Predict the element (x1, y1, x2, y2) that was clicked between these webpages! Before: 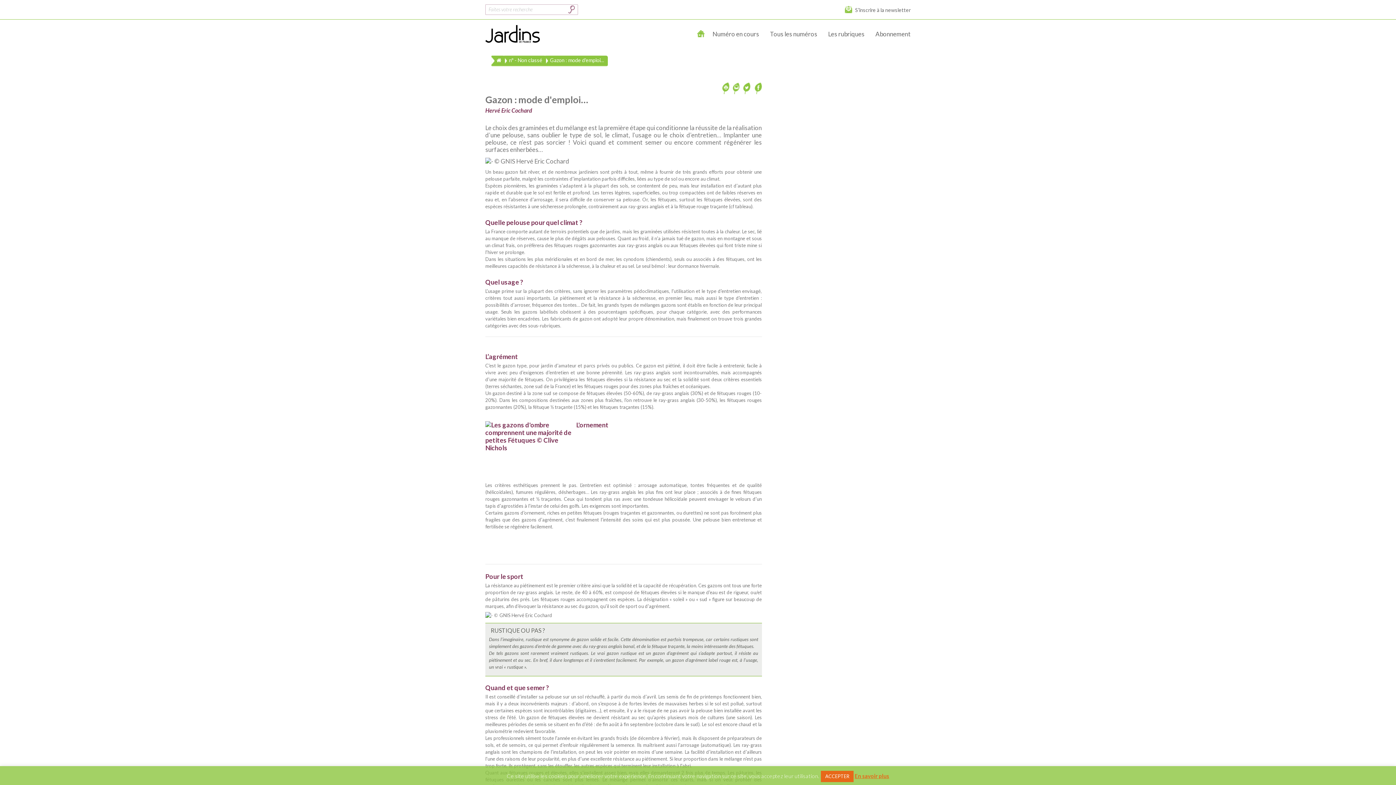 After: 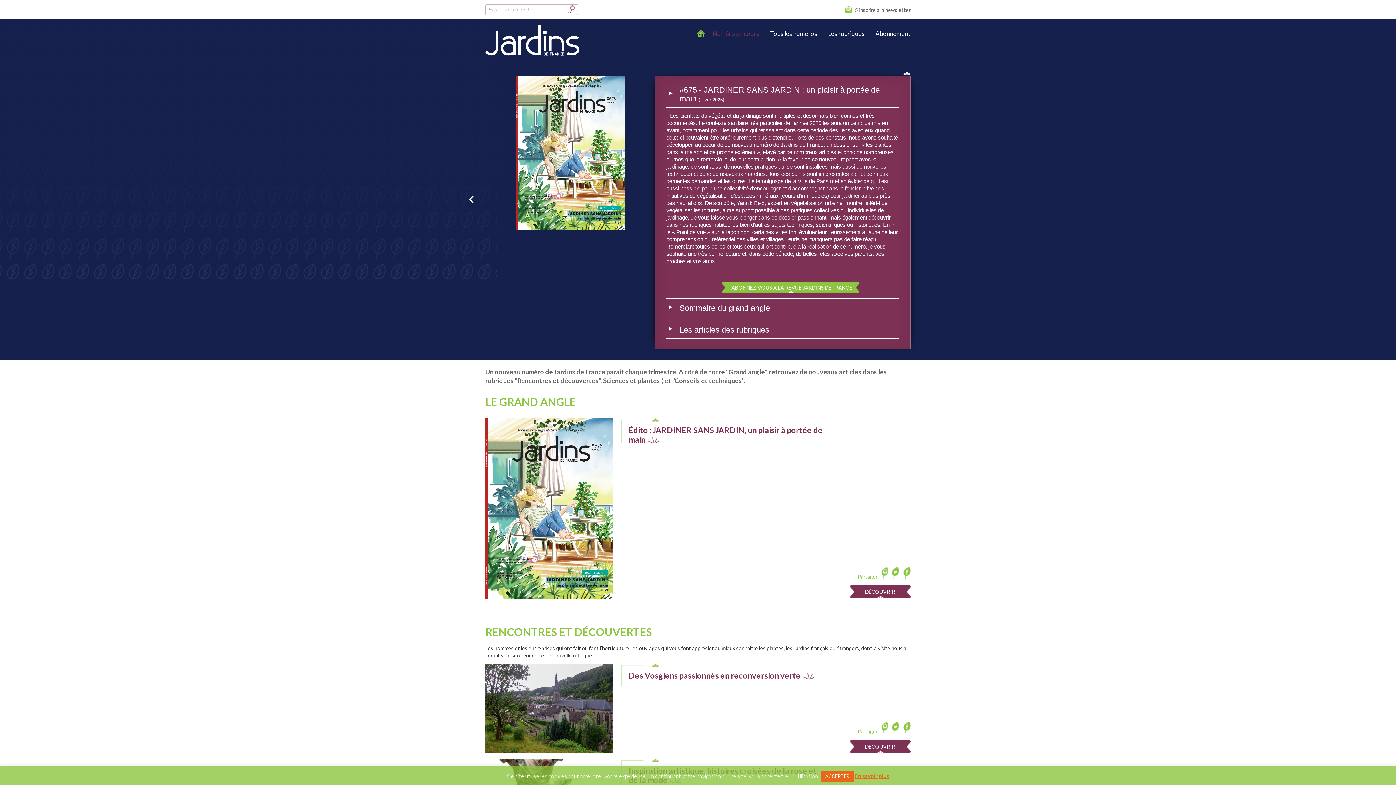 Action: bbox: (705, 25, 762, 43) label: Numéro en cours